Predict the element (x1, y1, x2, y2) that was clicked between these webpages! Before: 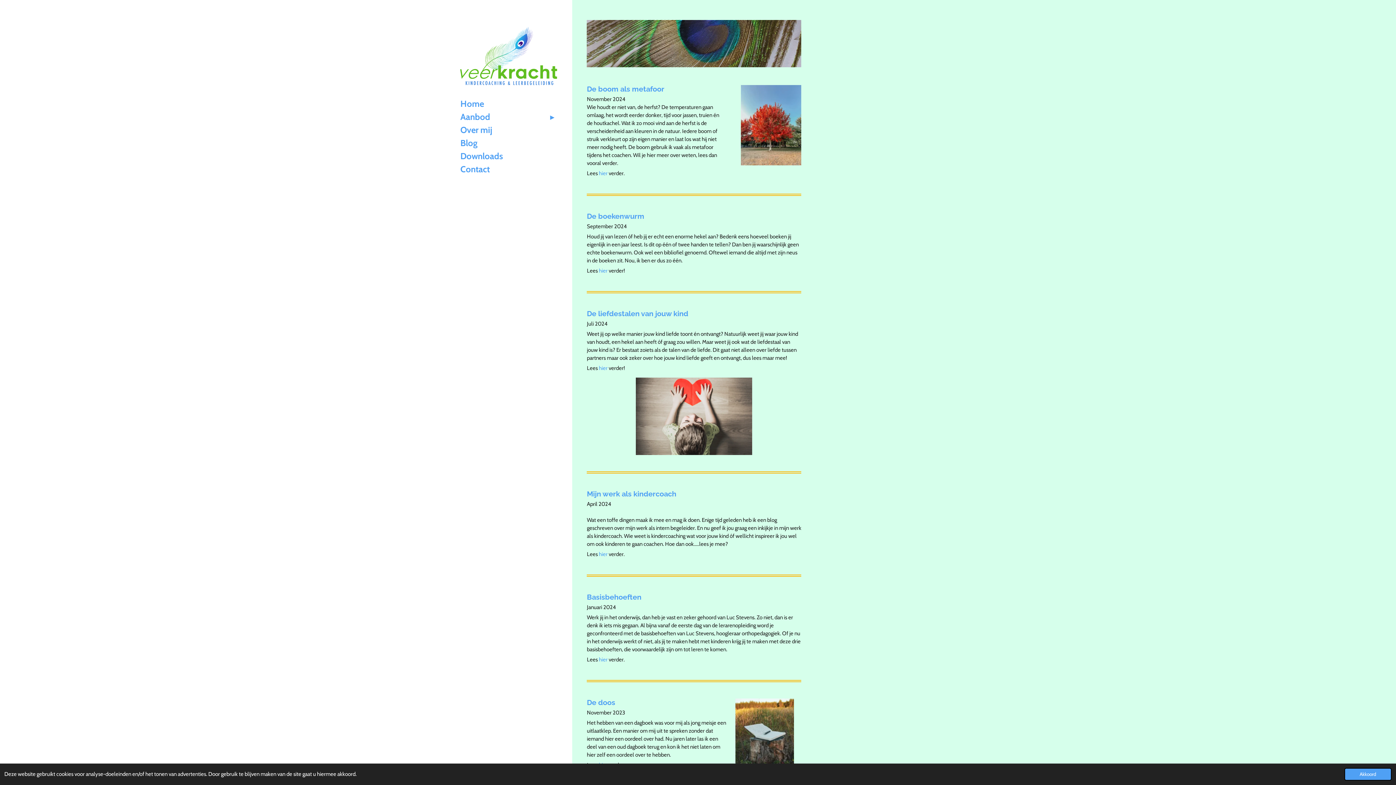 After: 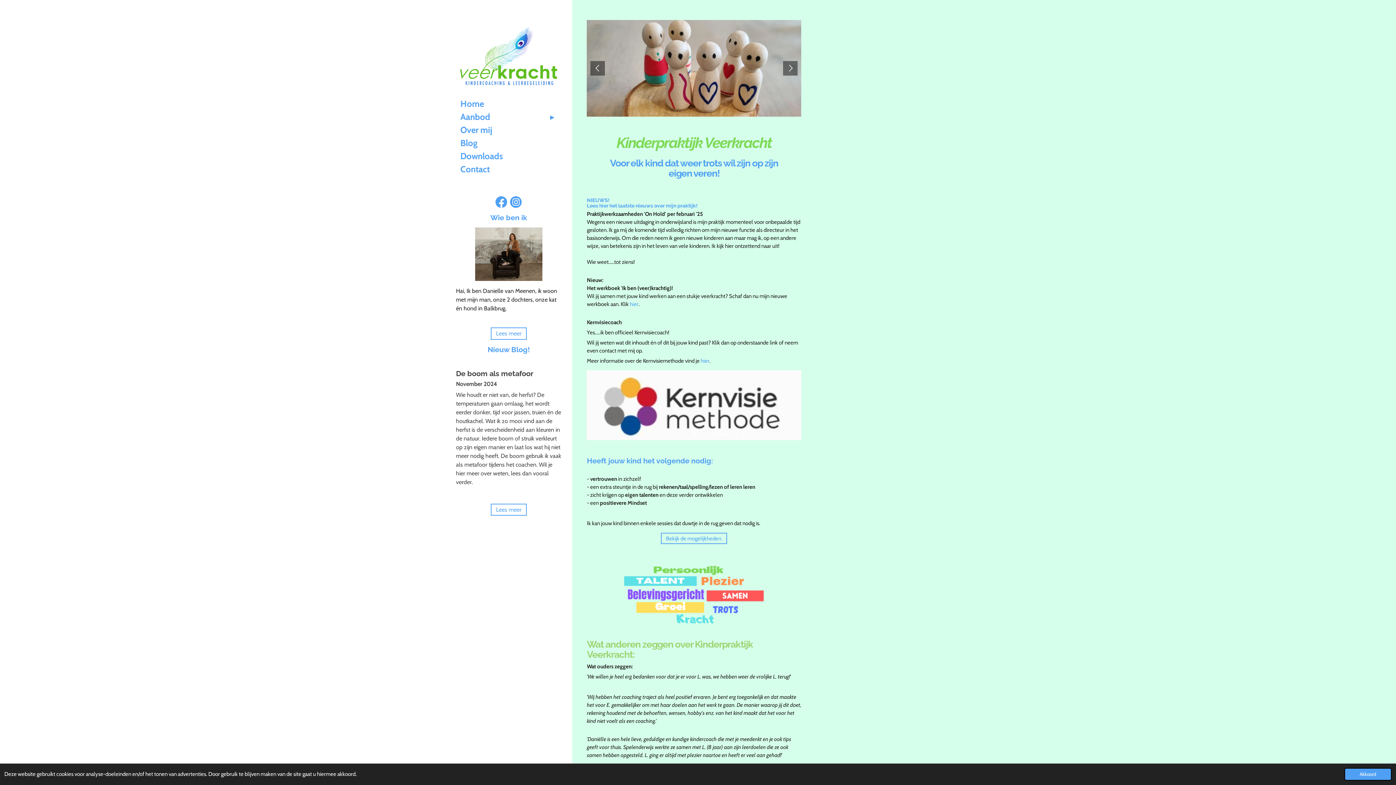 Action: bbox: (456, 97, 561, 110) label: Home